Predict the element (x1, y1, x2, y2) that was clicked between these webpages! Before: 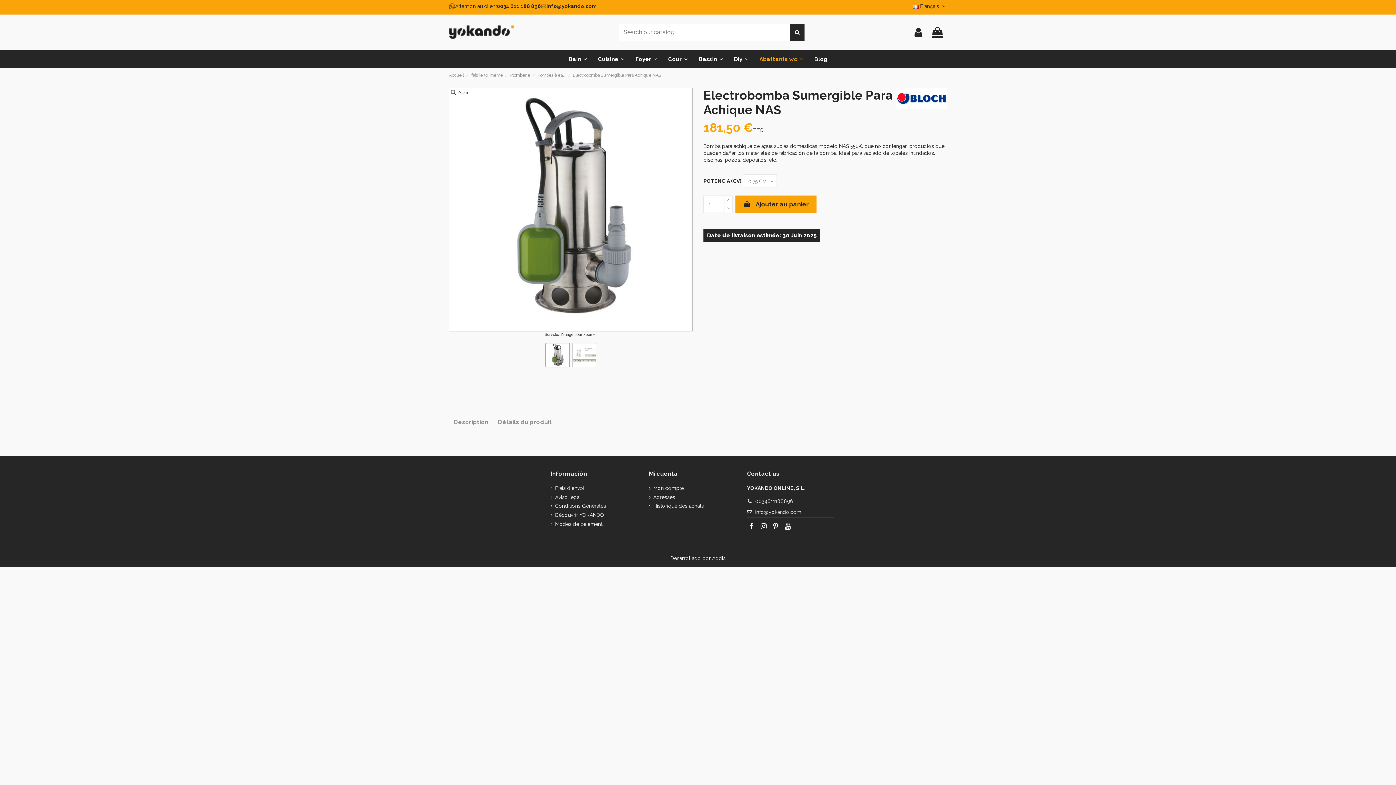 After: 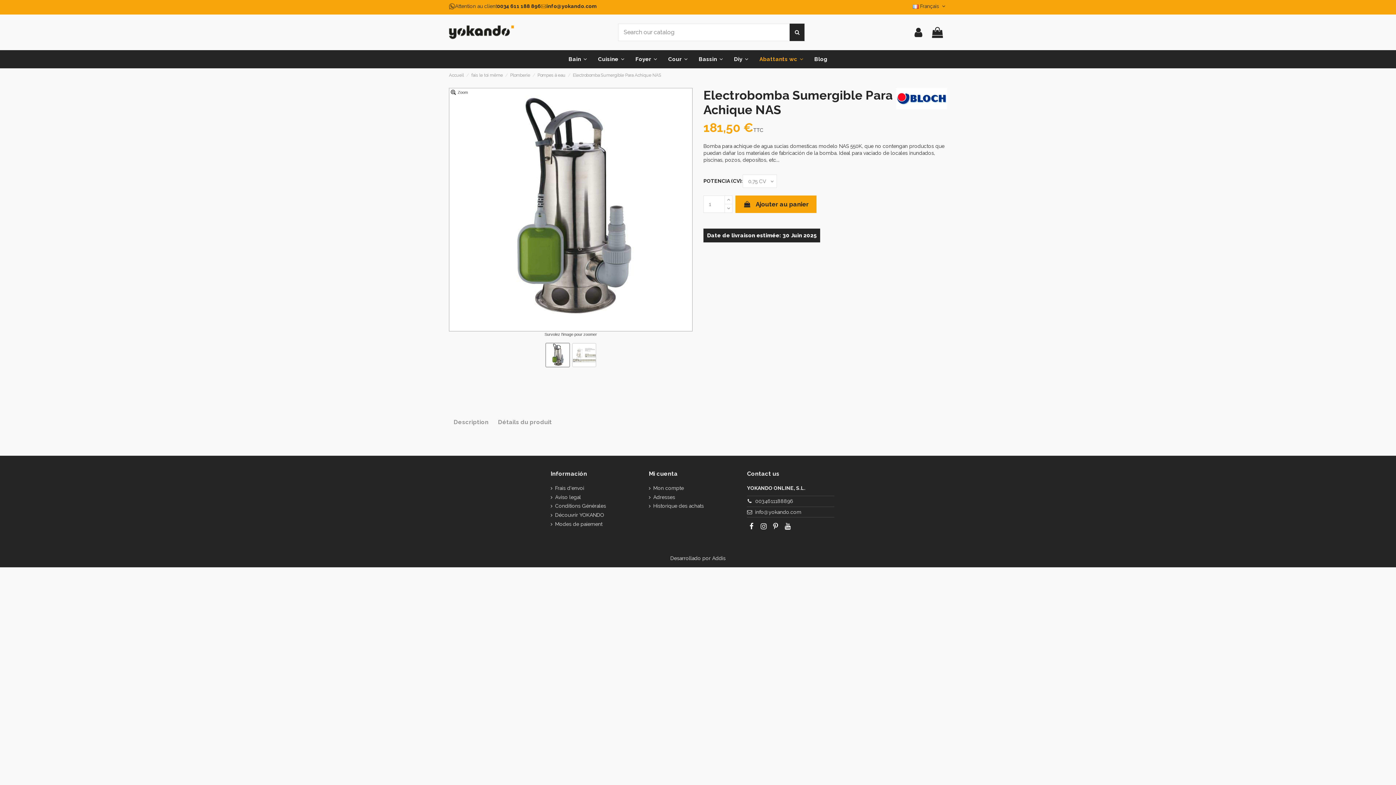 Action: label: 0034 611 188 896 bbox: (497, 2, 541, 9)